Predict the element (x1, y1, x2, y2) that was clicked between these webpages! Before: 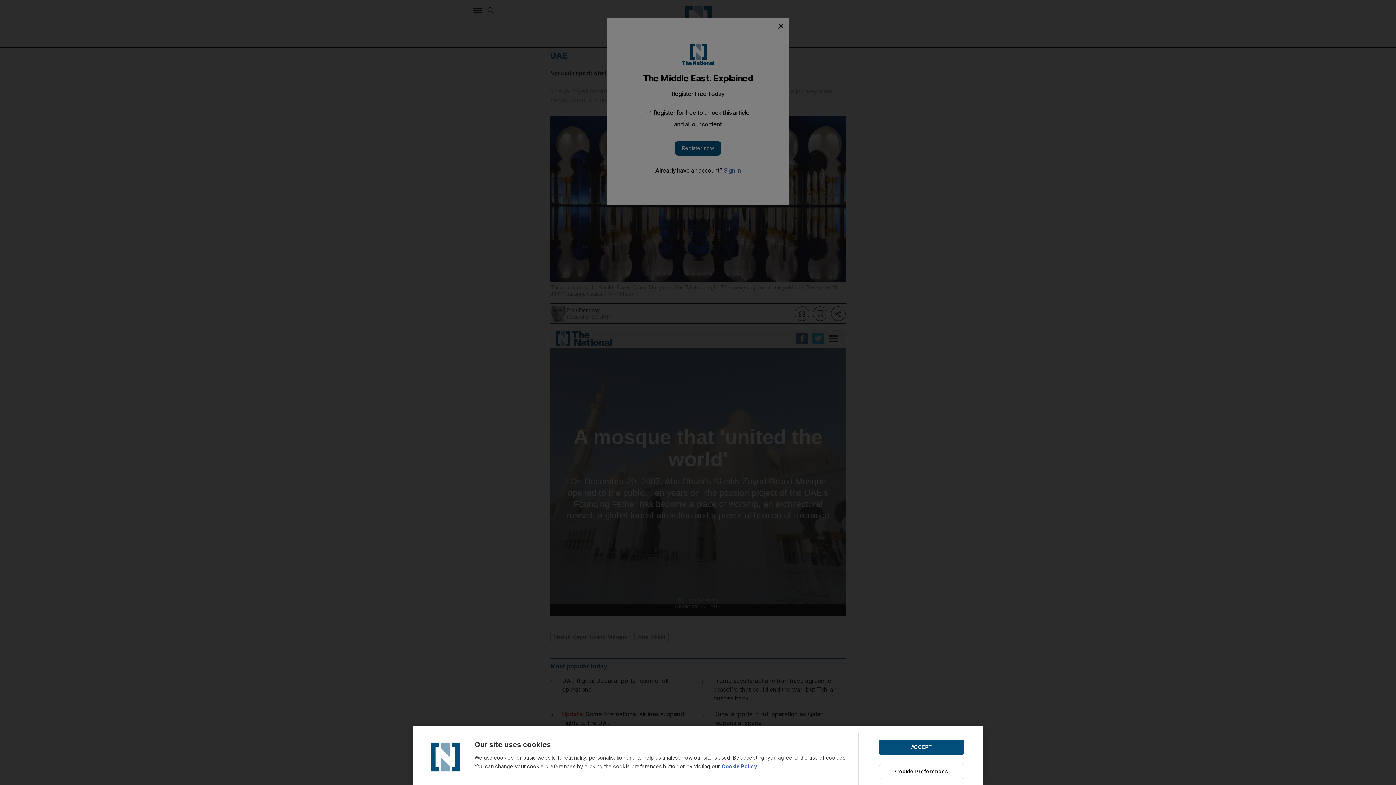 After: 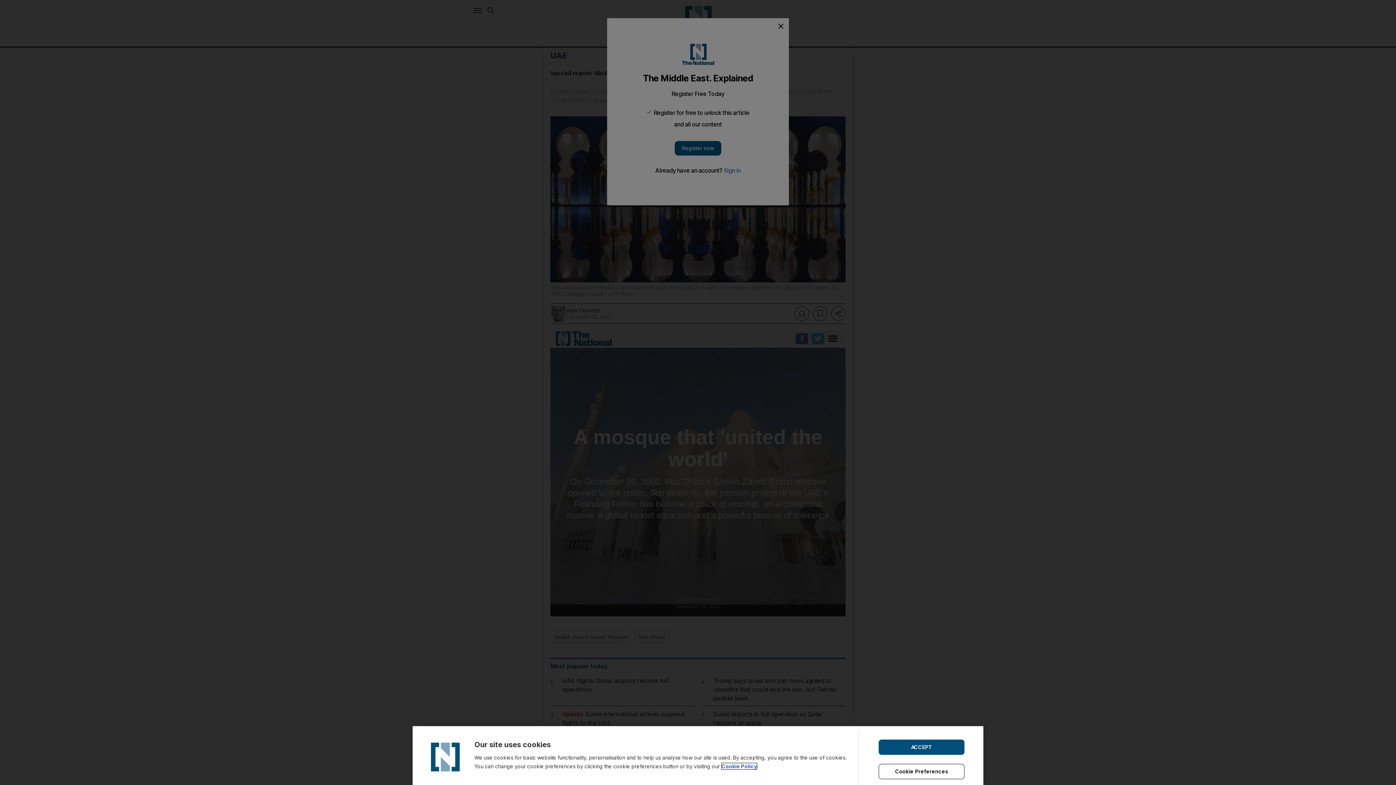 Action: bbox: (721, 763, 757, 769) label: Cookie Policy